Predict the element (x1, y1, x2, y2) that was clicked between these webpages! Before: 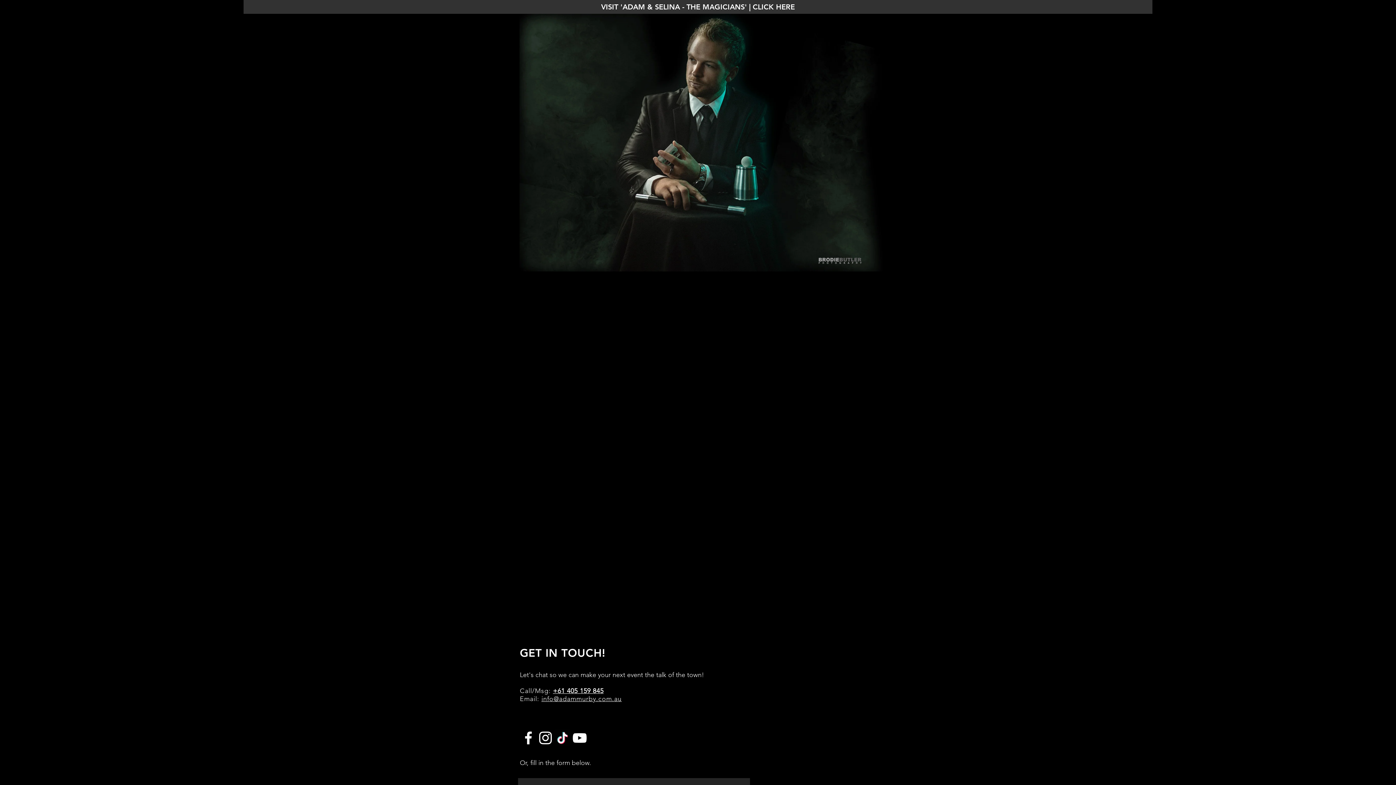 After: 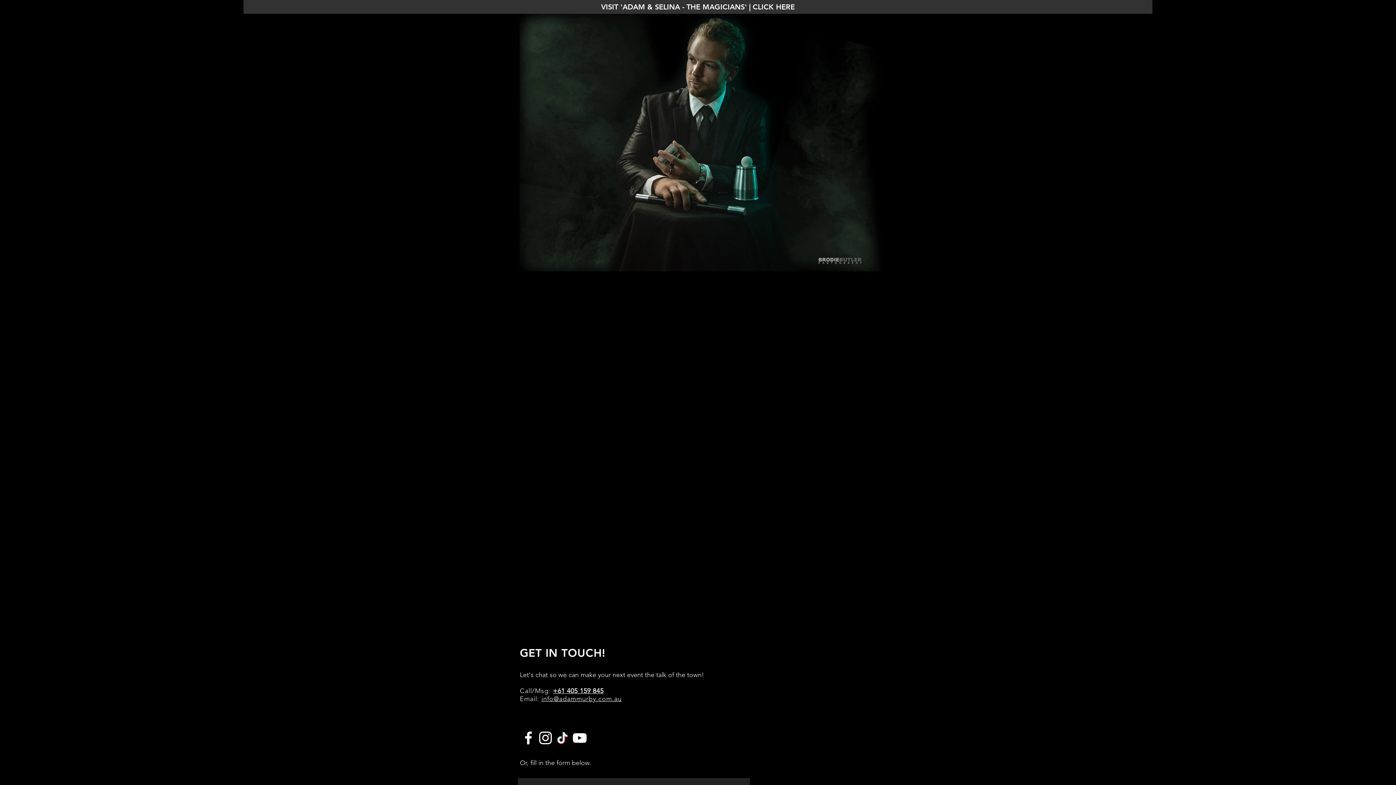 Action: bbox: (553, 687, 603, 695) label: +61 405 159 845